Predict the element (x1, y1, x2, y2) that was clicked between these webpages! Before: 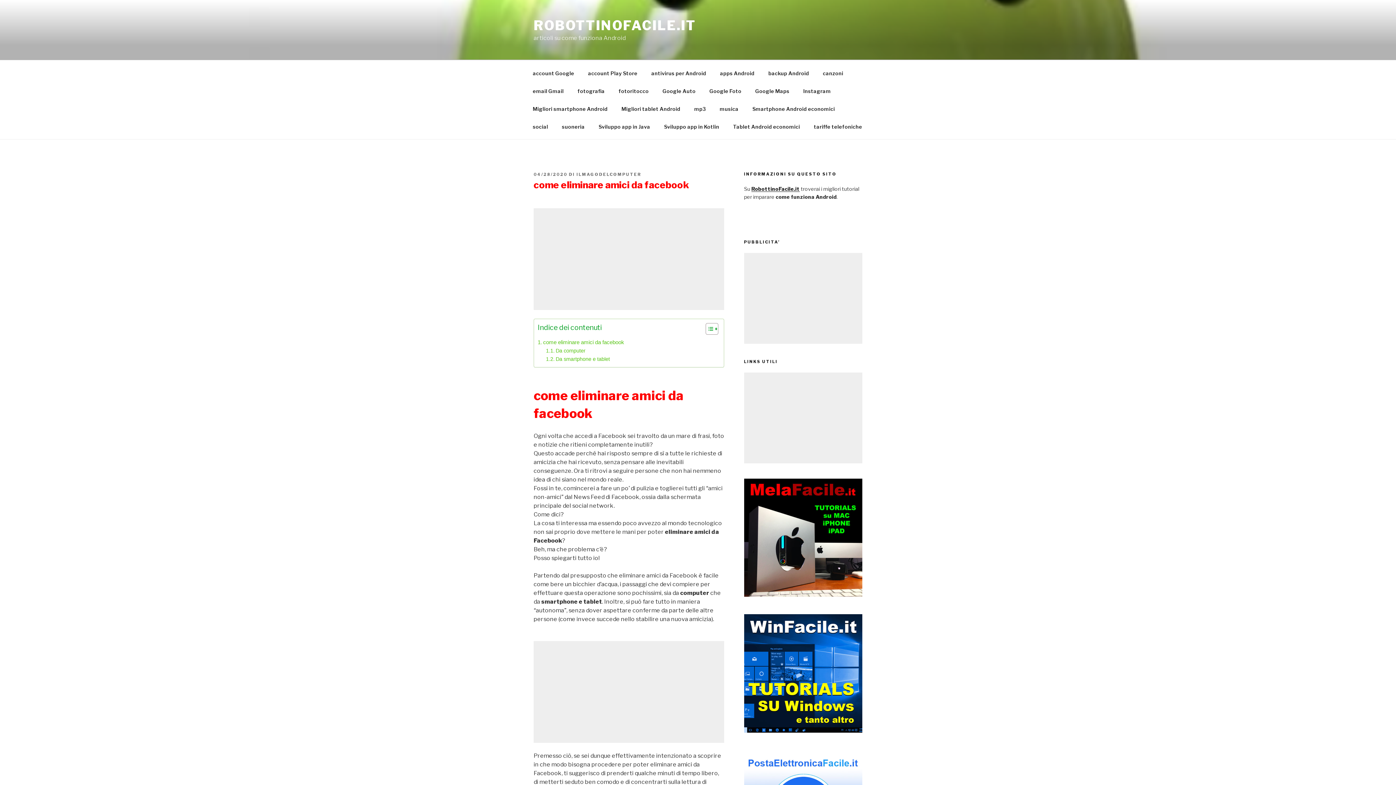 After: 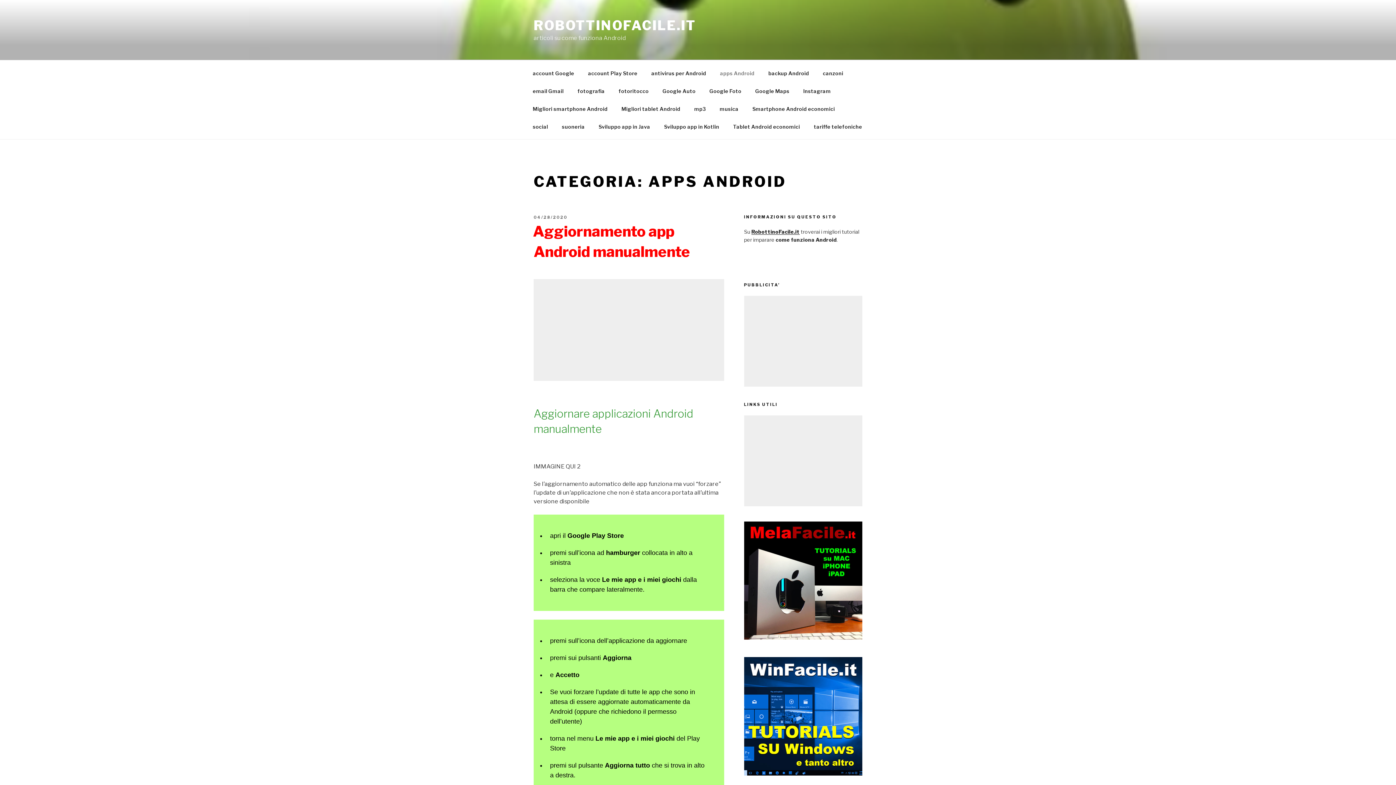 Action: bbox: (713, 64, 761, 82) label: apps Android